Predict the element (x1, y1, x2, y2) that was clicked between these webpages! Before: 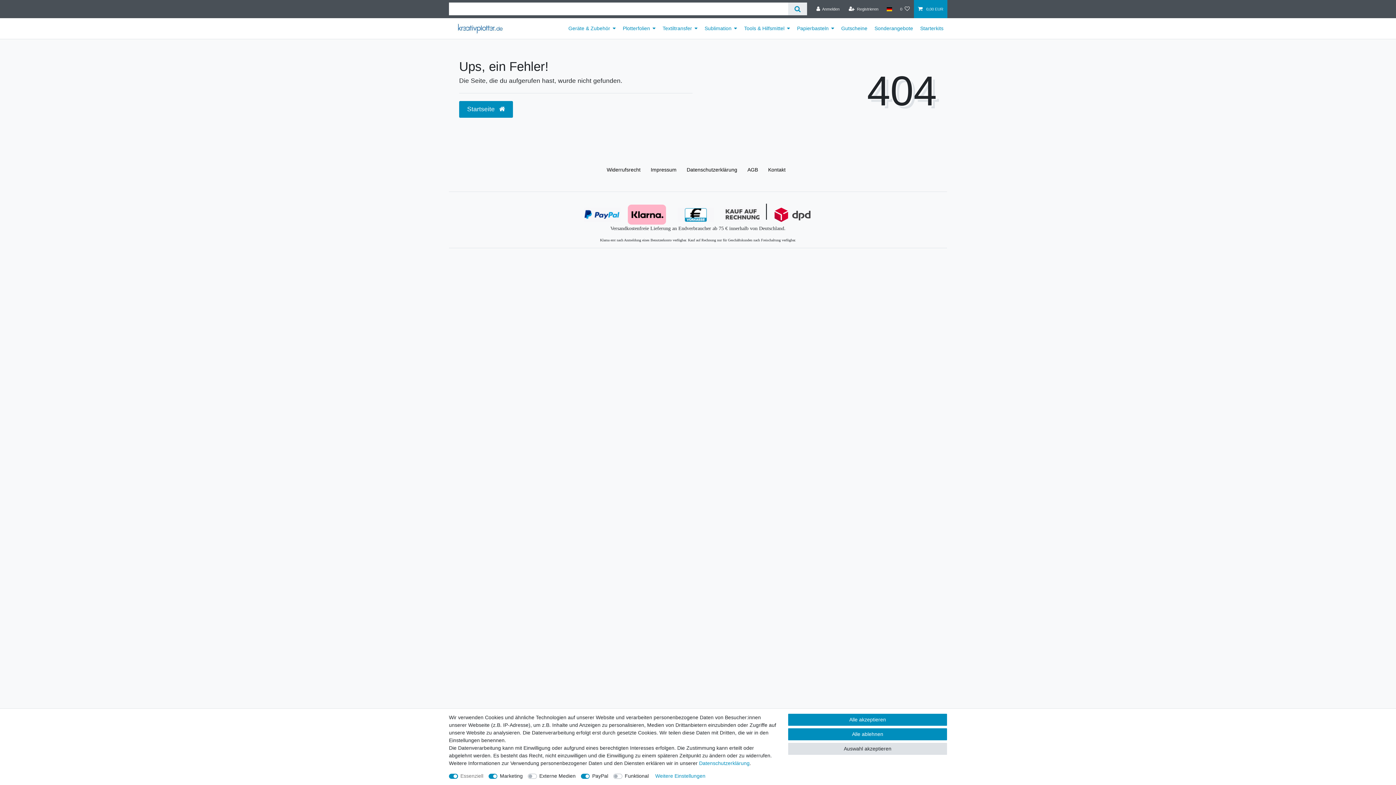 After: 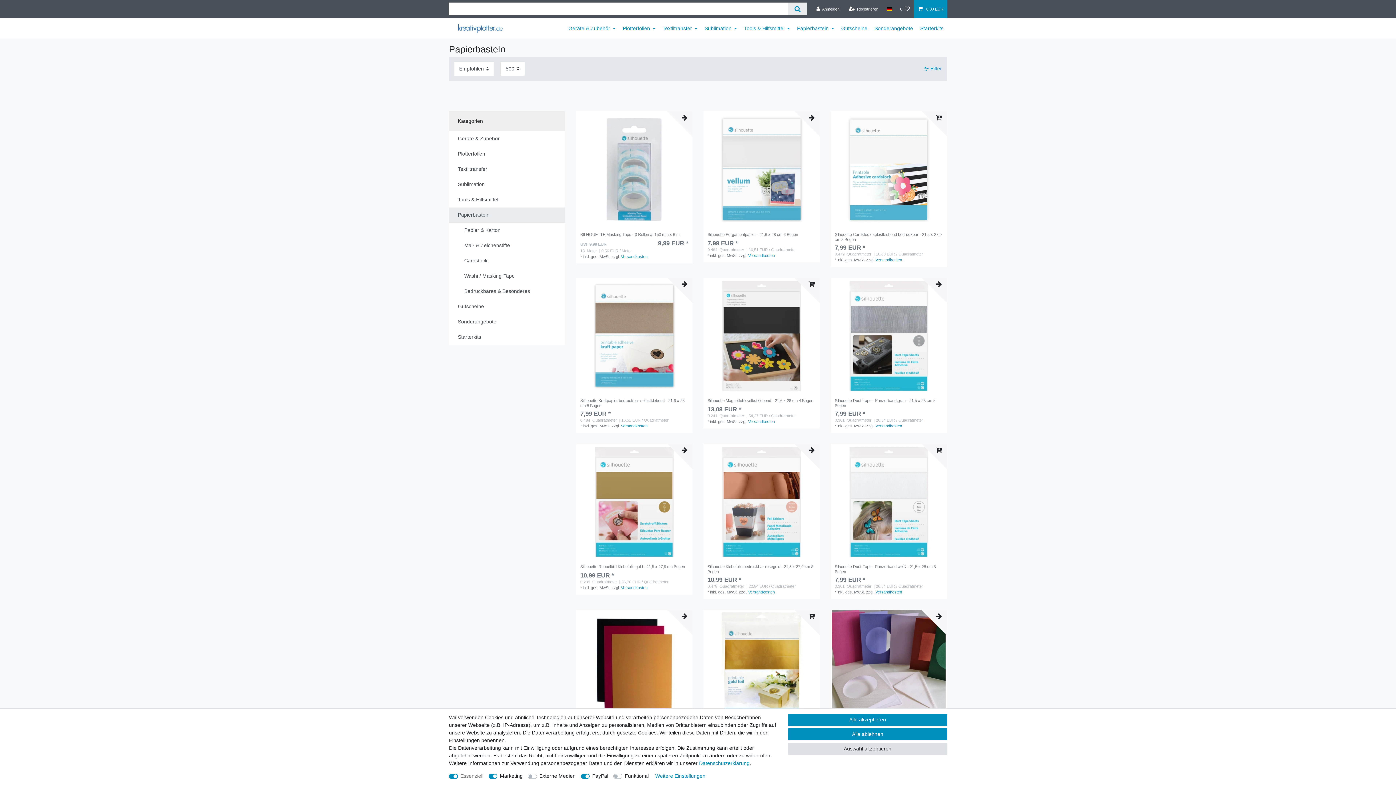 Action: bbox: (793, 18, 837, 38) label: Papierbasteln